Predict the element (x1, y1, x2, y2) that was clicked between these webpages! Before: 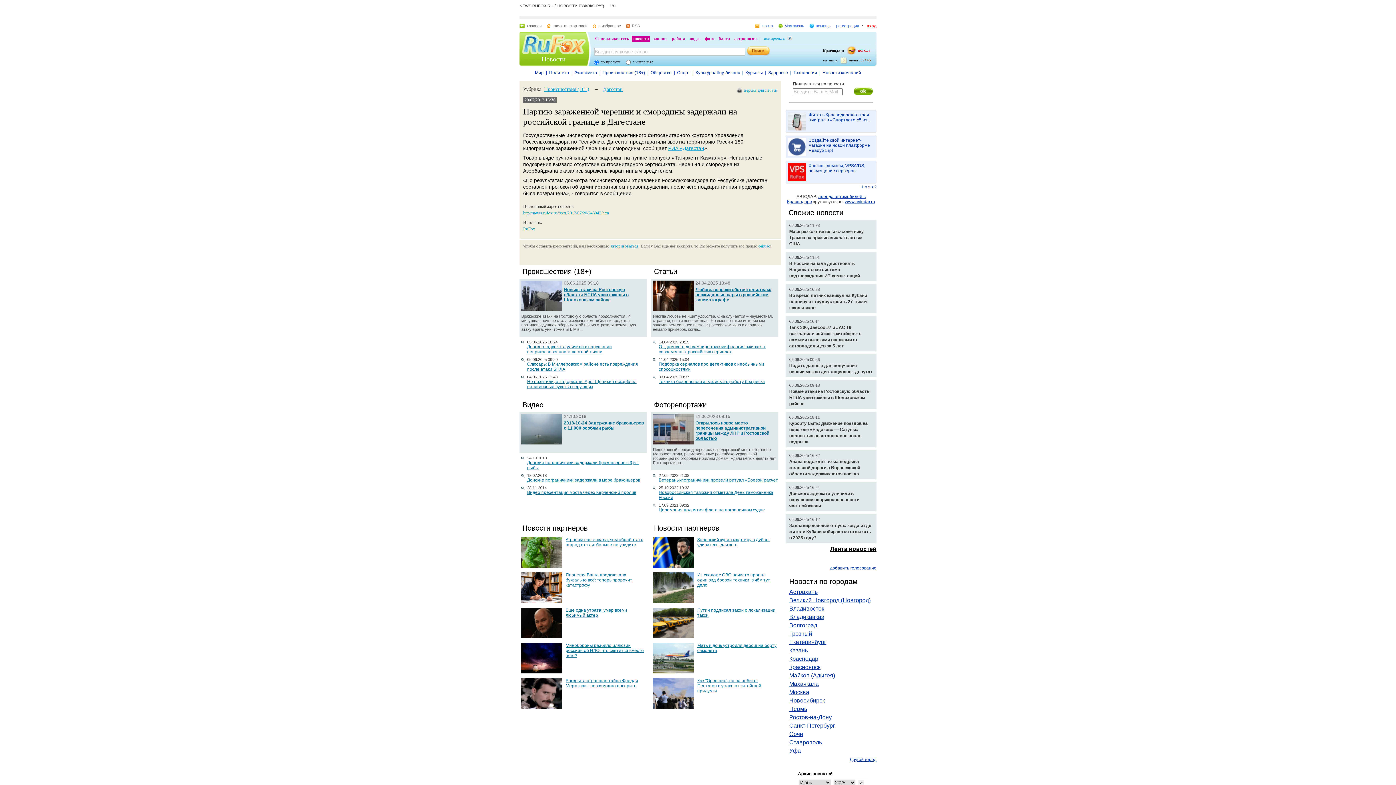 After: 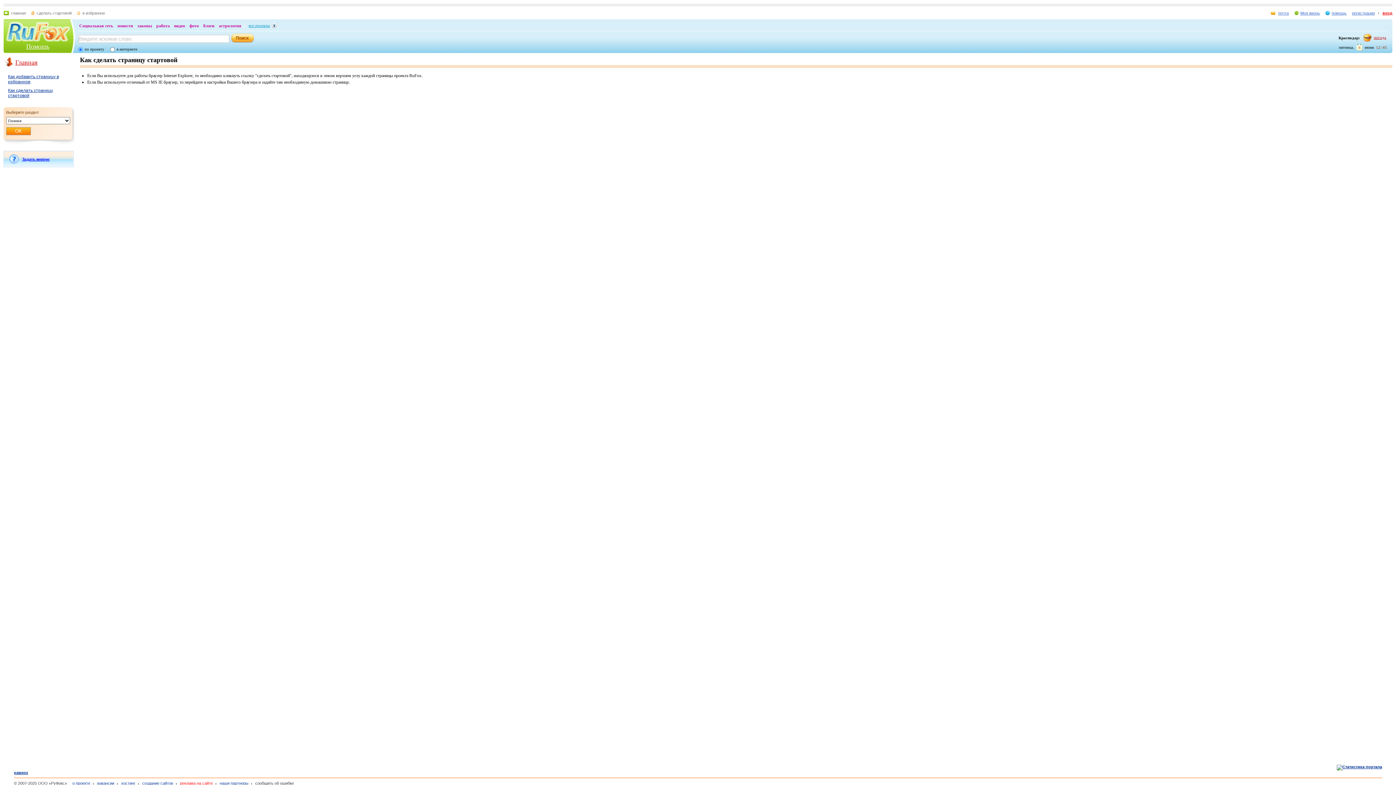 Action: bbox: (547, 23, 587, 28) label: сделать стартовой